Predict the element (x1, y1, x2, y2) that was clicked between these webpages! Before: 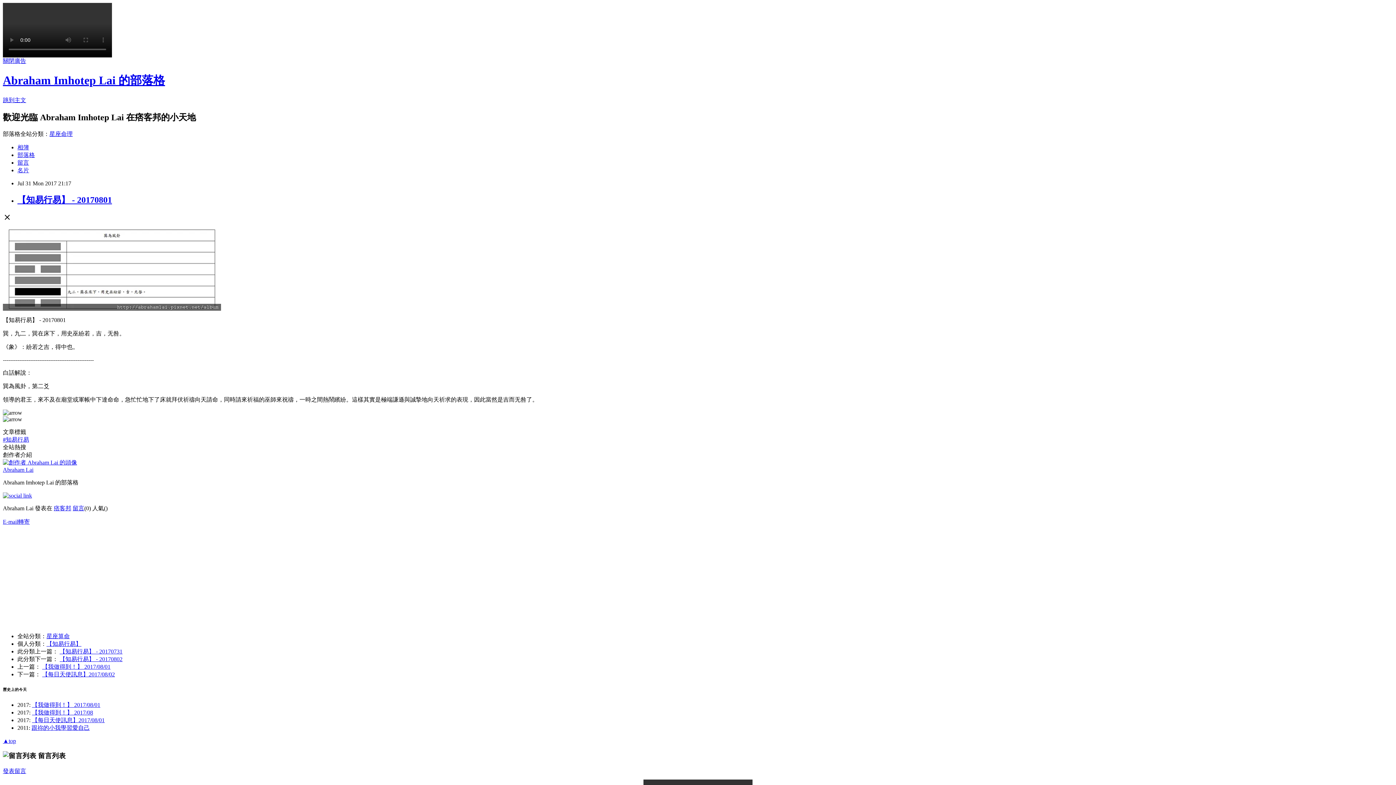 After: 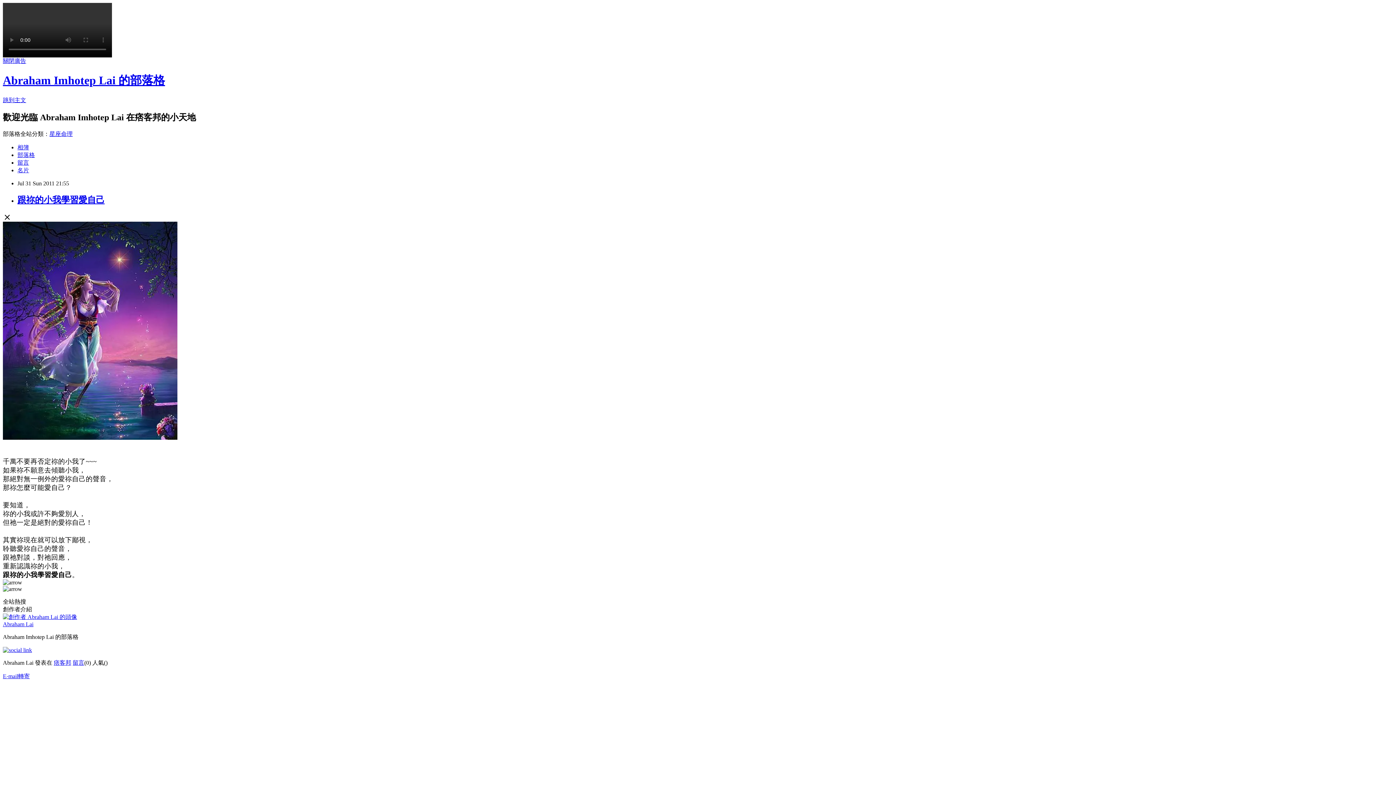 Action: bbox: (31, 725, 89, 731) label: 跟祢的小我學習愛自己